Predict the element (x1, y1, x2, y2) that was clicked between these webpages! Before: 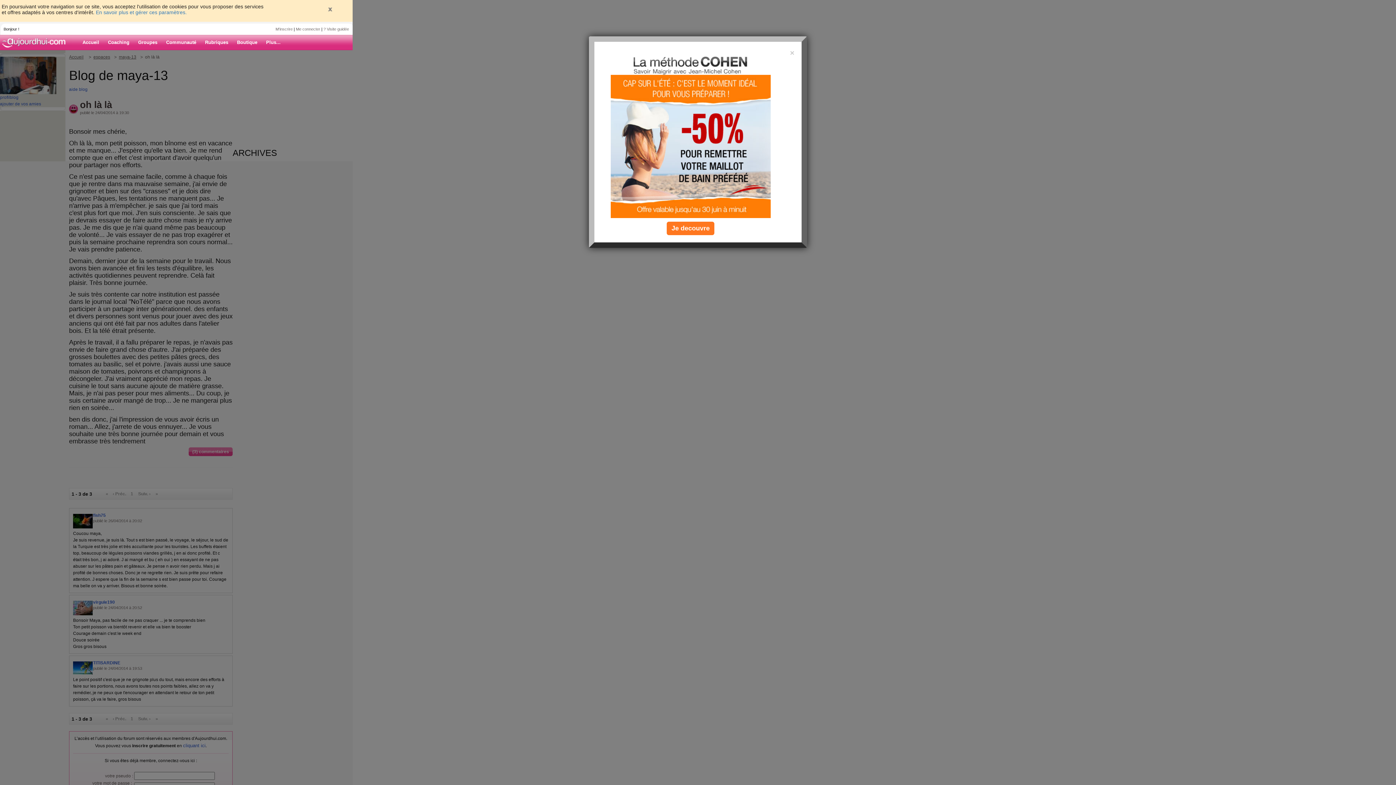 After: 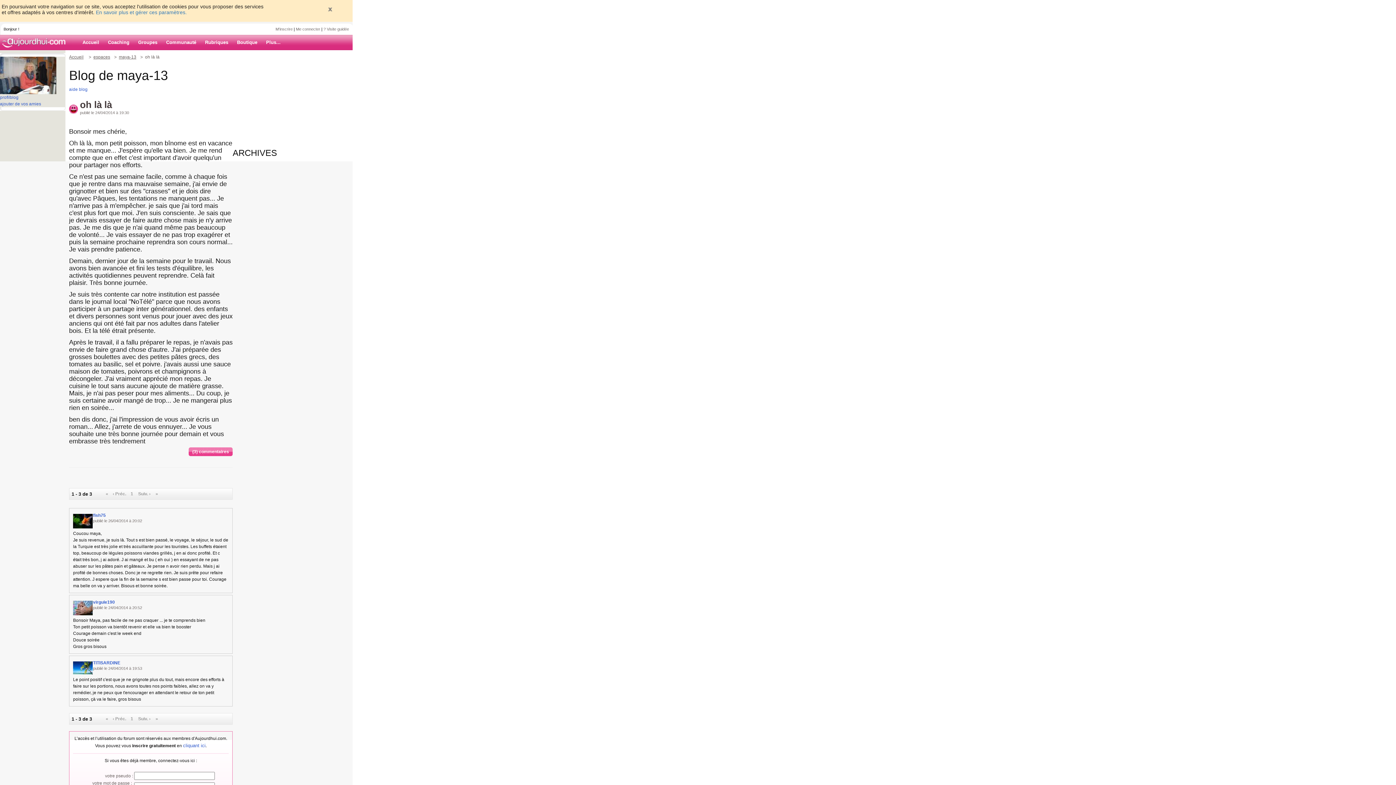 Action: label: Close bbox: (790, 49, 794, 56)